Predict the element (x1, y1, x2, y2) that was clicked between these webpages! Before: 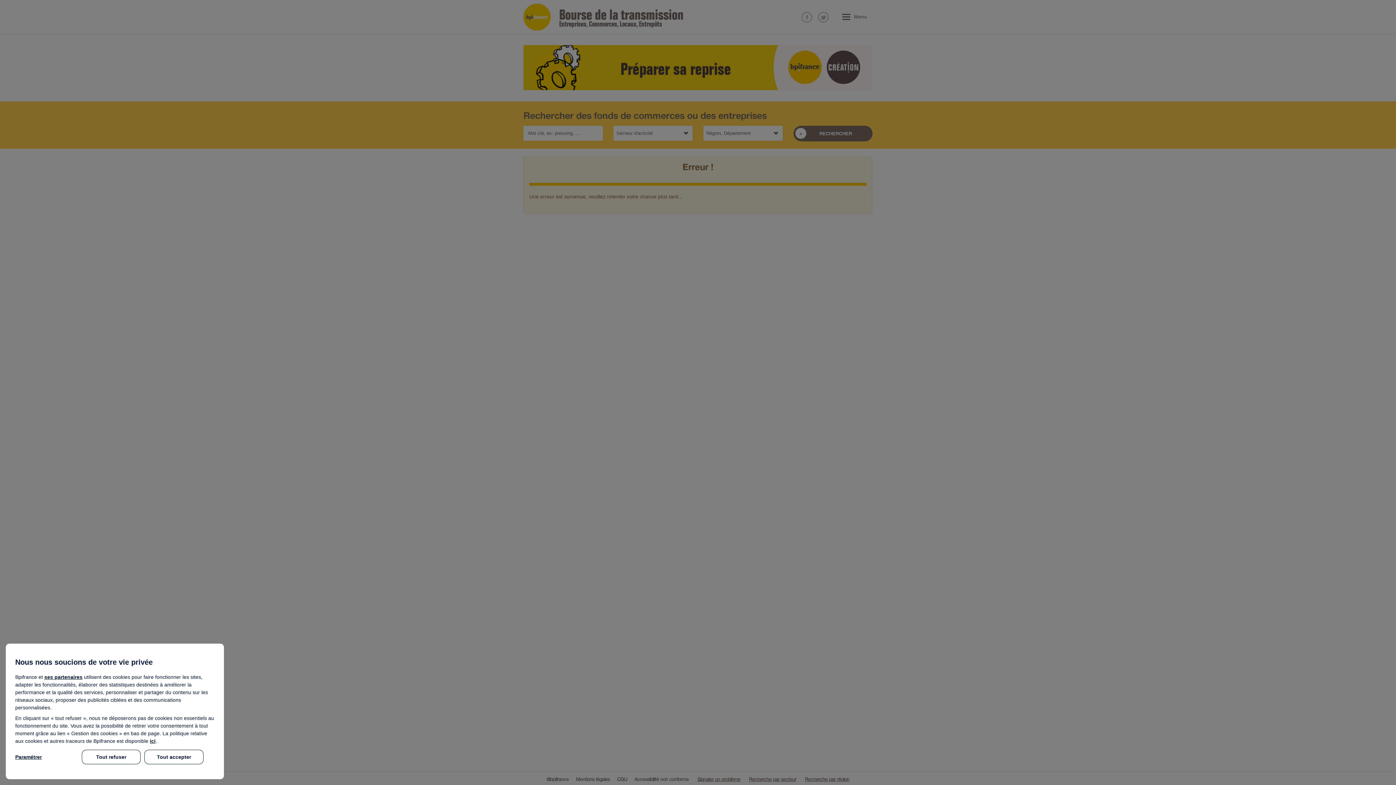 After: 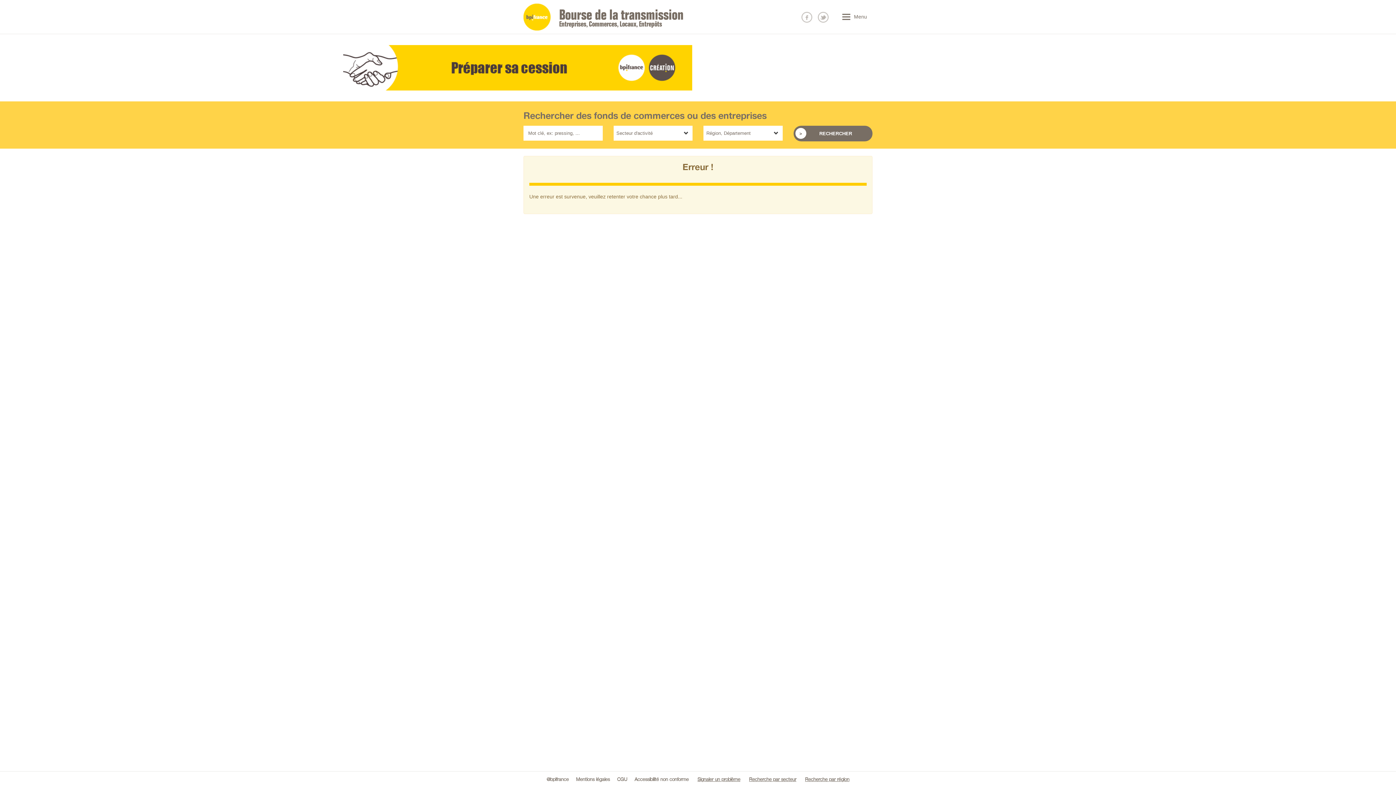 Action: label: Tout refuser bbox: (81, 750, 140, 764)